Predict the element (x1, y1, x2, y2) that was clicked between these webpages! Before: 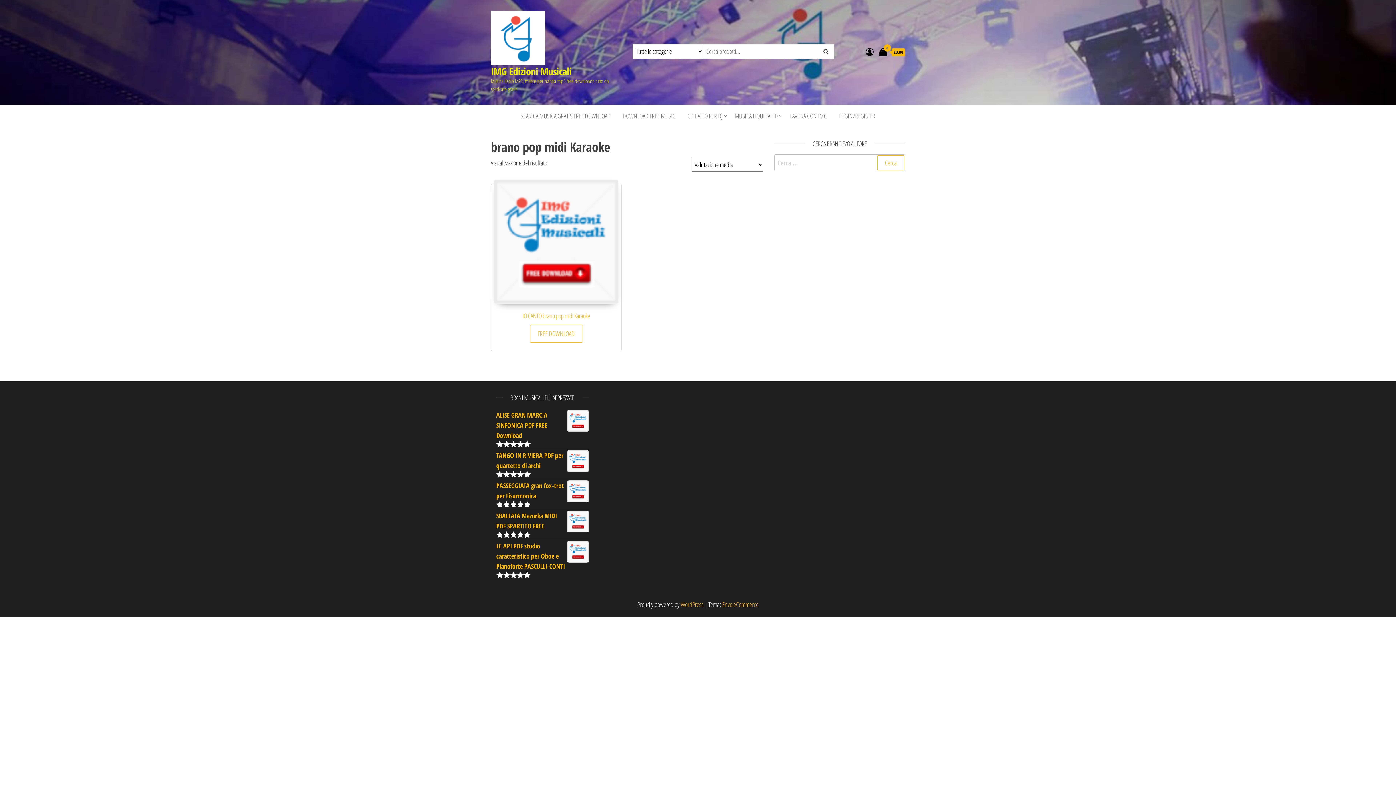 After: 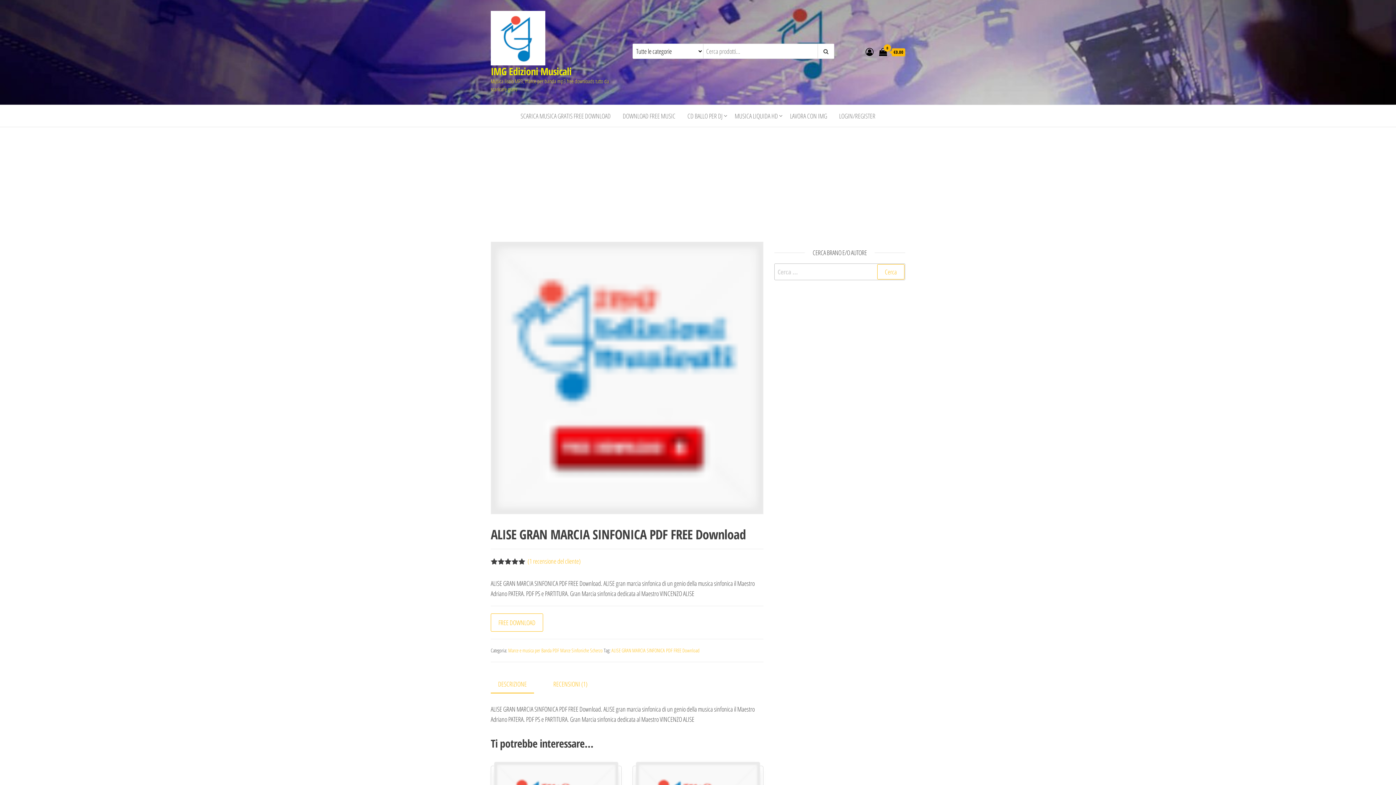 Action: label: ALISE GRAN MARCIA SINFONICA PDF FREE Download bbox: (496, 410, 589, 440)